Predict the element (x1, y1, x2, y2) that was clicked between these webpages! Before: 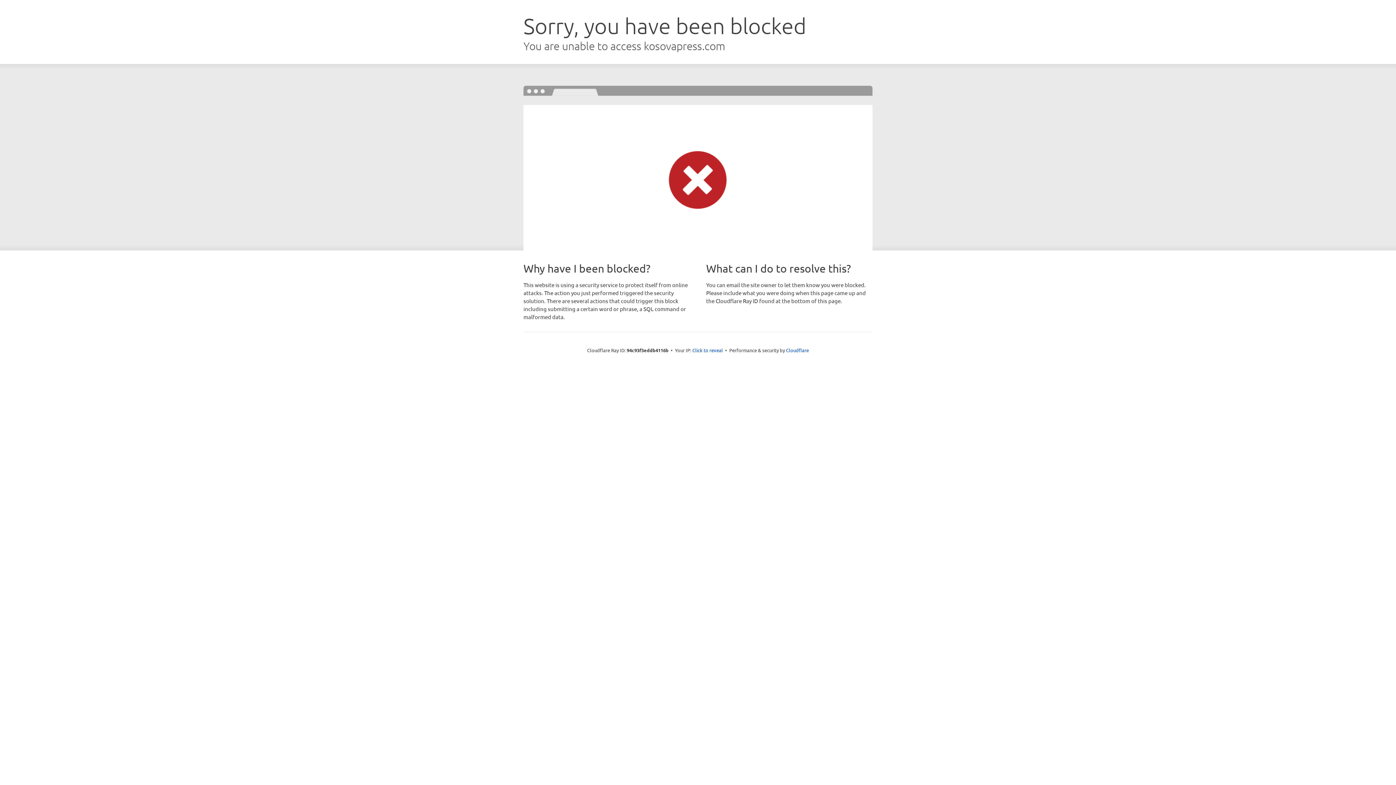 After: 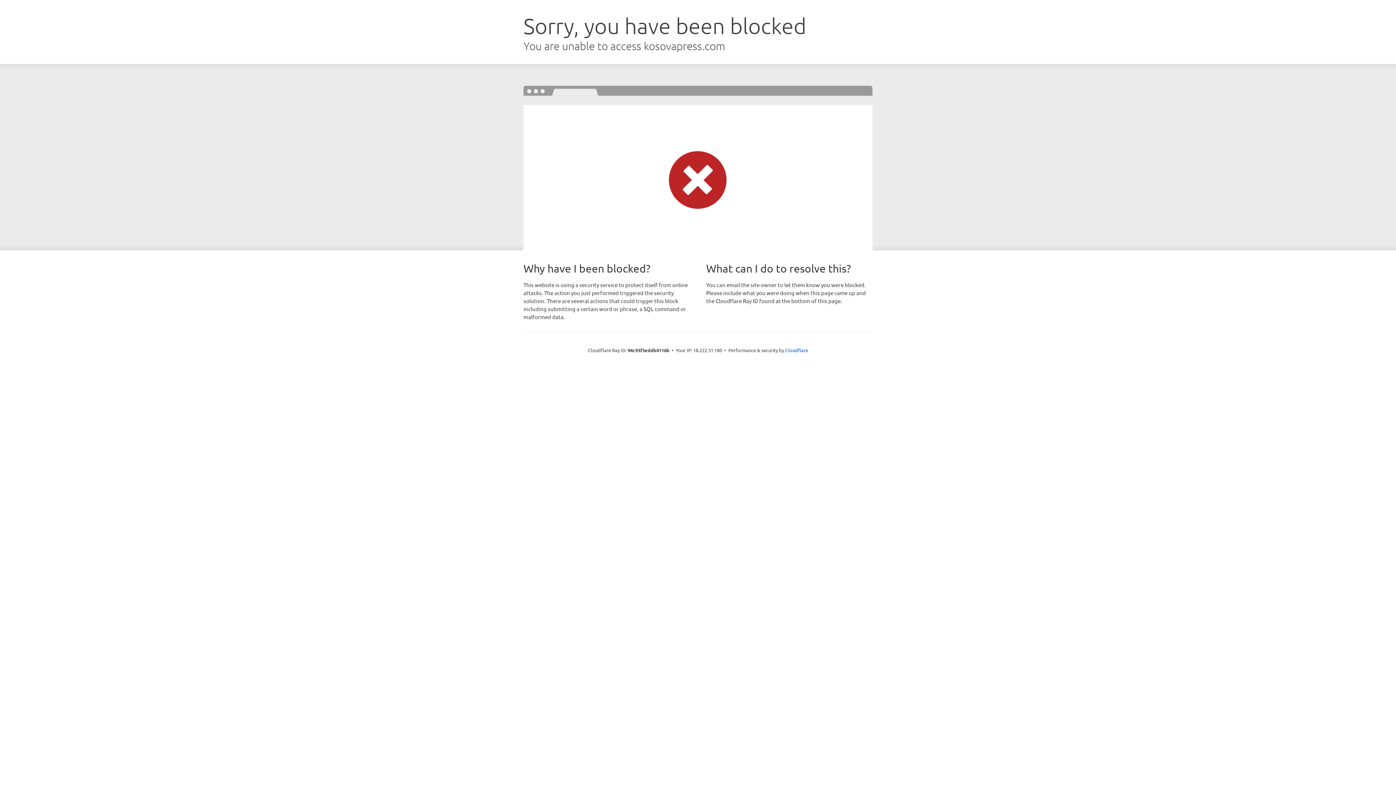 Action: bbox: (692, 346, 723, 353) label: Click to reveal